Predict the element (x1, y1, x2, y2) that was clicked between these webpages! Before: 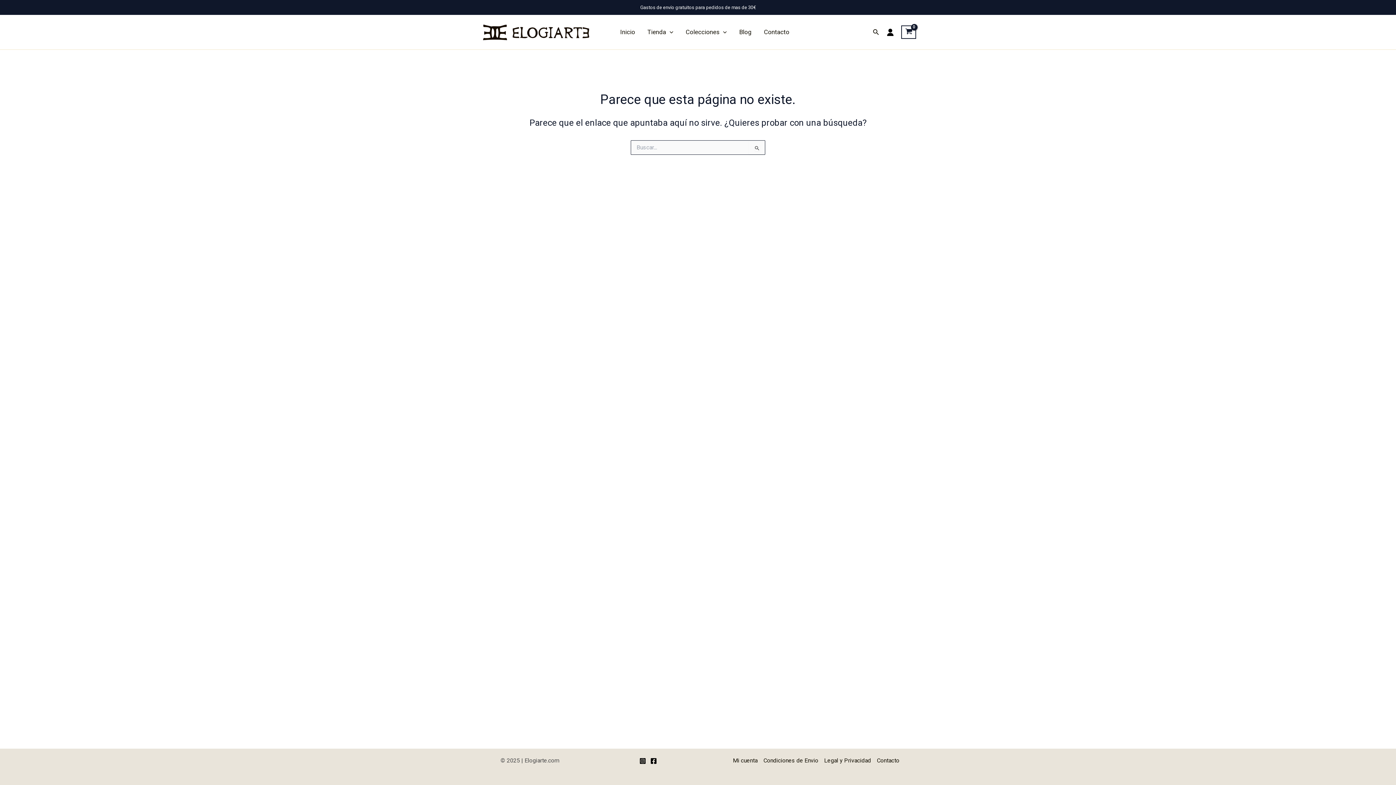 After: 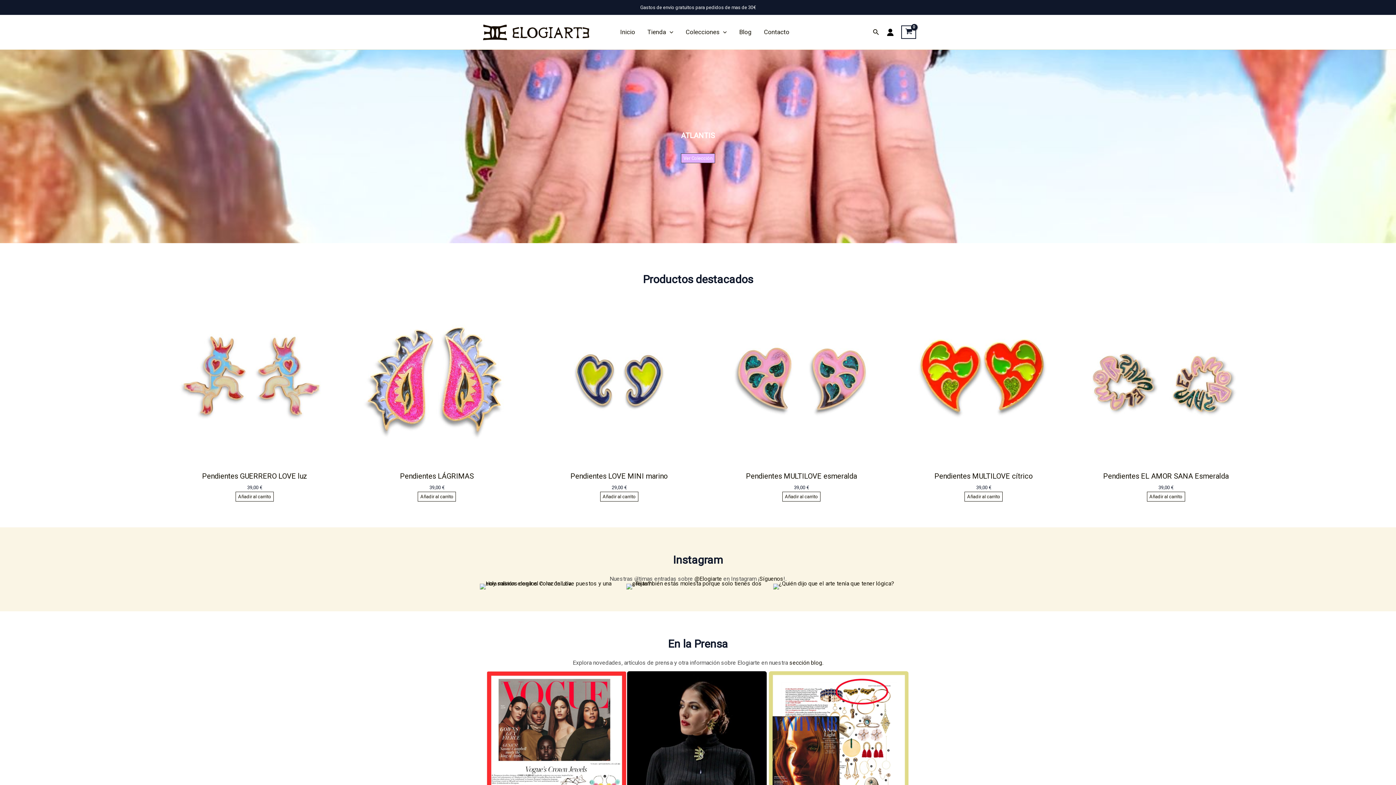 Action: label: Inicio bbox: (614, 17, 641, 46)